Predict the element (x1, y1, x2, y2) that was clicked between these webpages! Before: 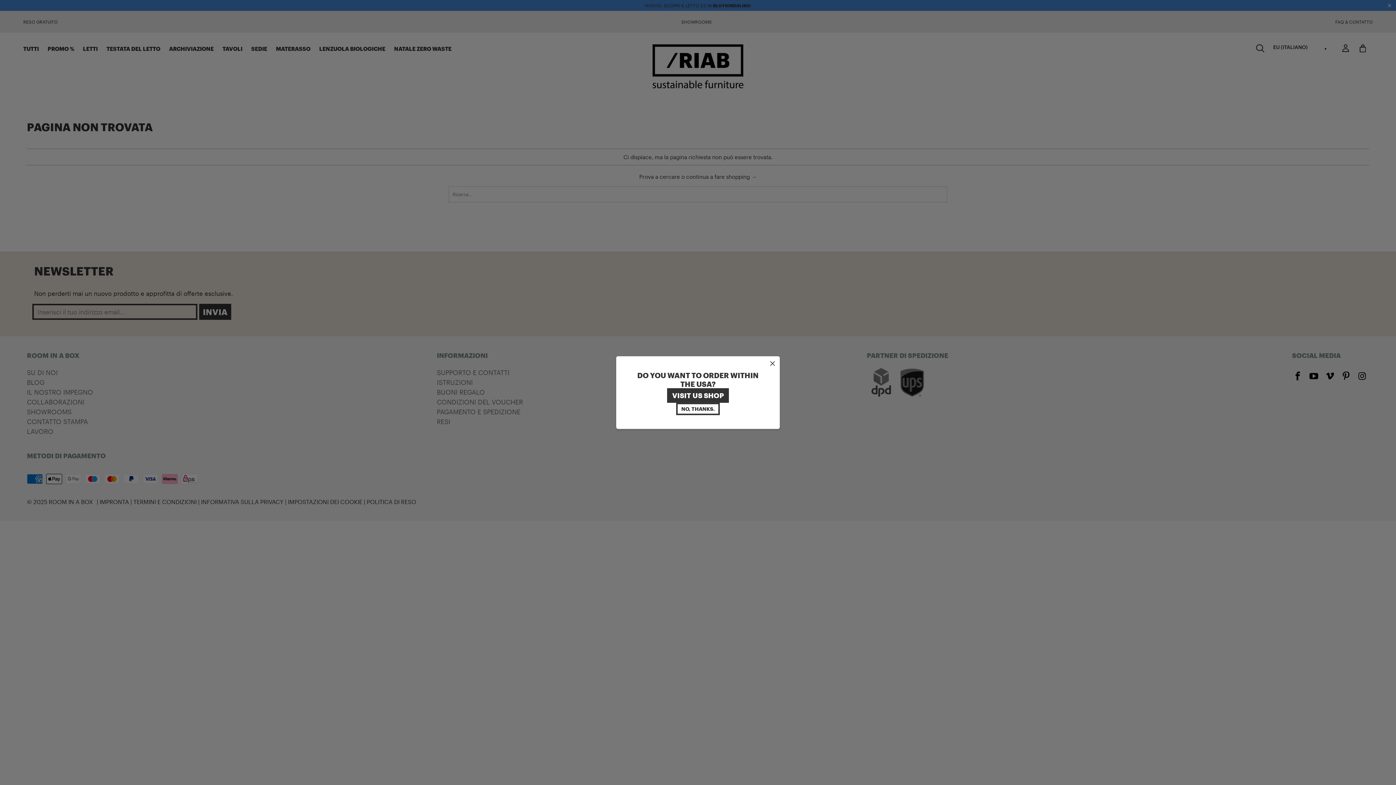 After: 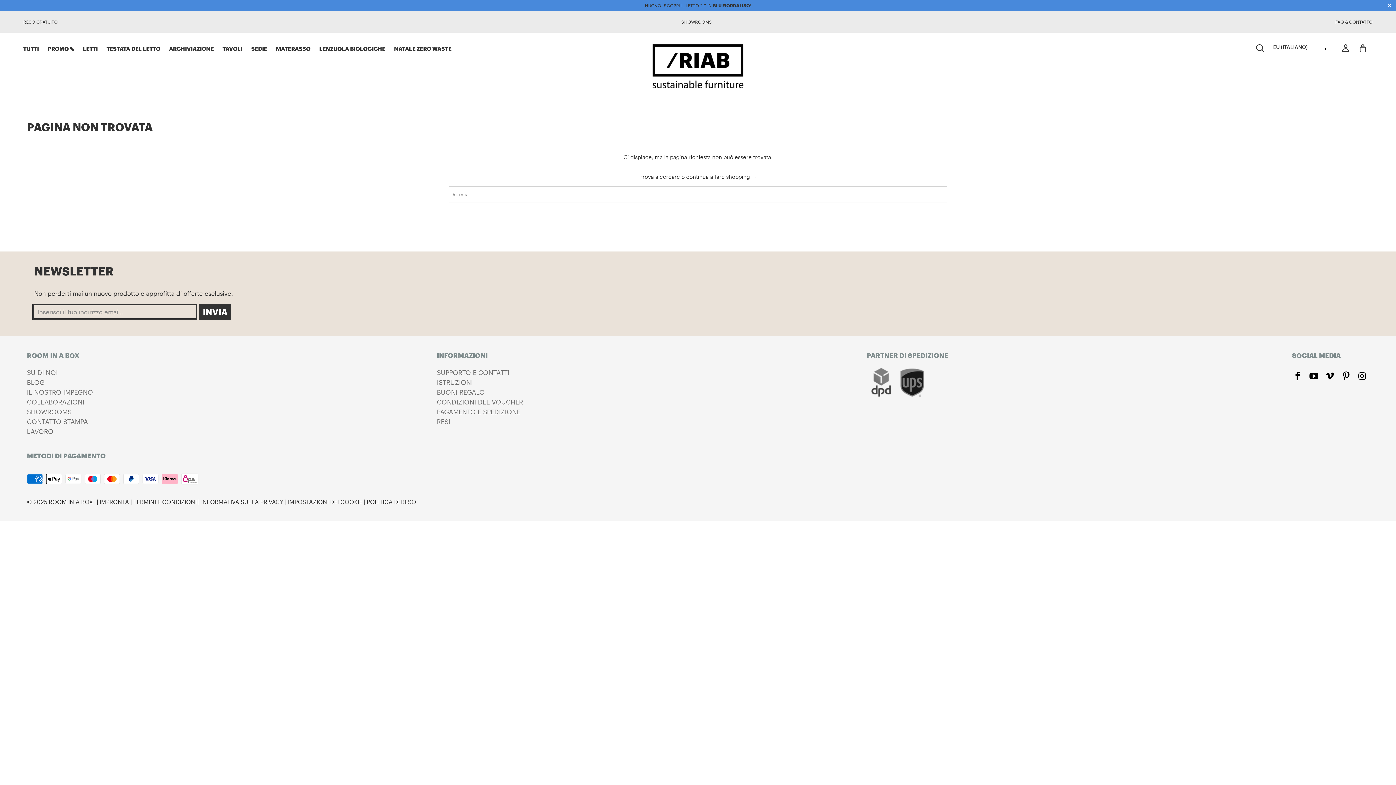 Action: label: NO, THANKS. bbox: (676, 403, 720, 415)